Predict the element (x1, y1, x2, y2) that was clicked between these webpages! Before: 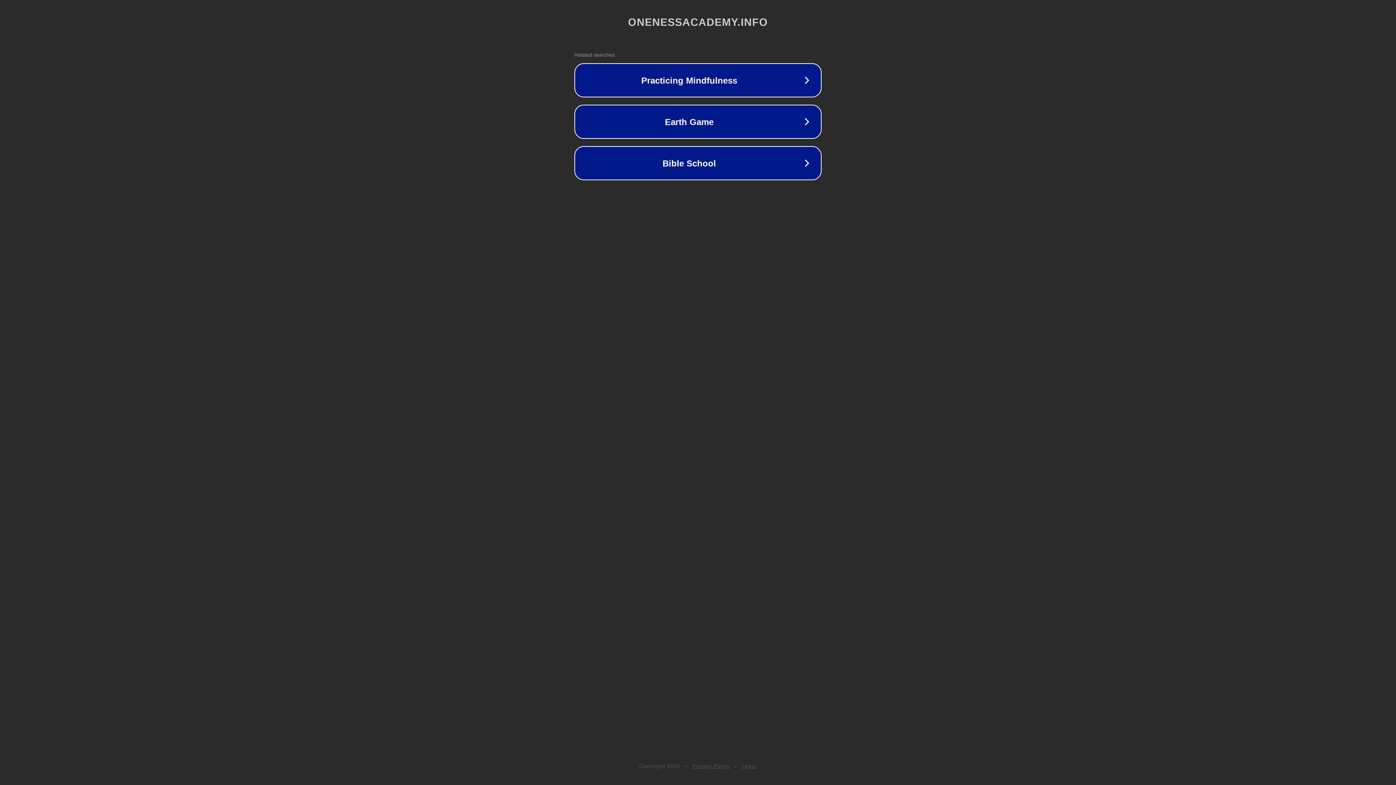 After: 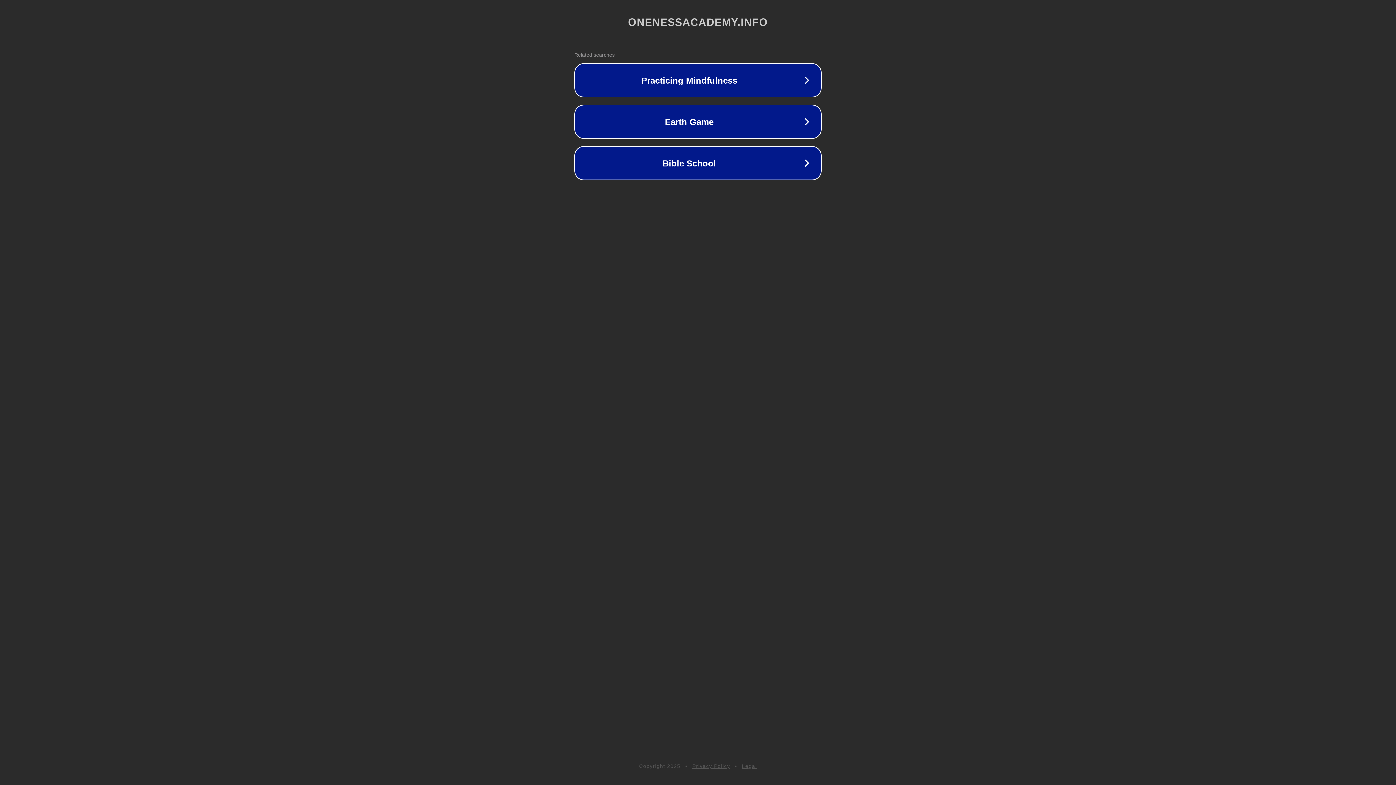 Action: bbox: (742, 763, 757, 769) label: Legal